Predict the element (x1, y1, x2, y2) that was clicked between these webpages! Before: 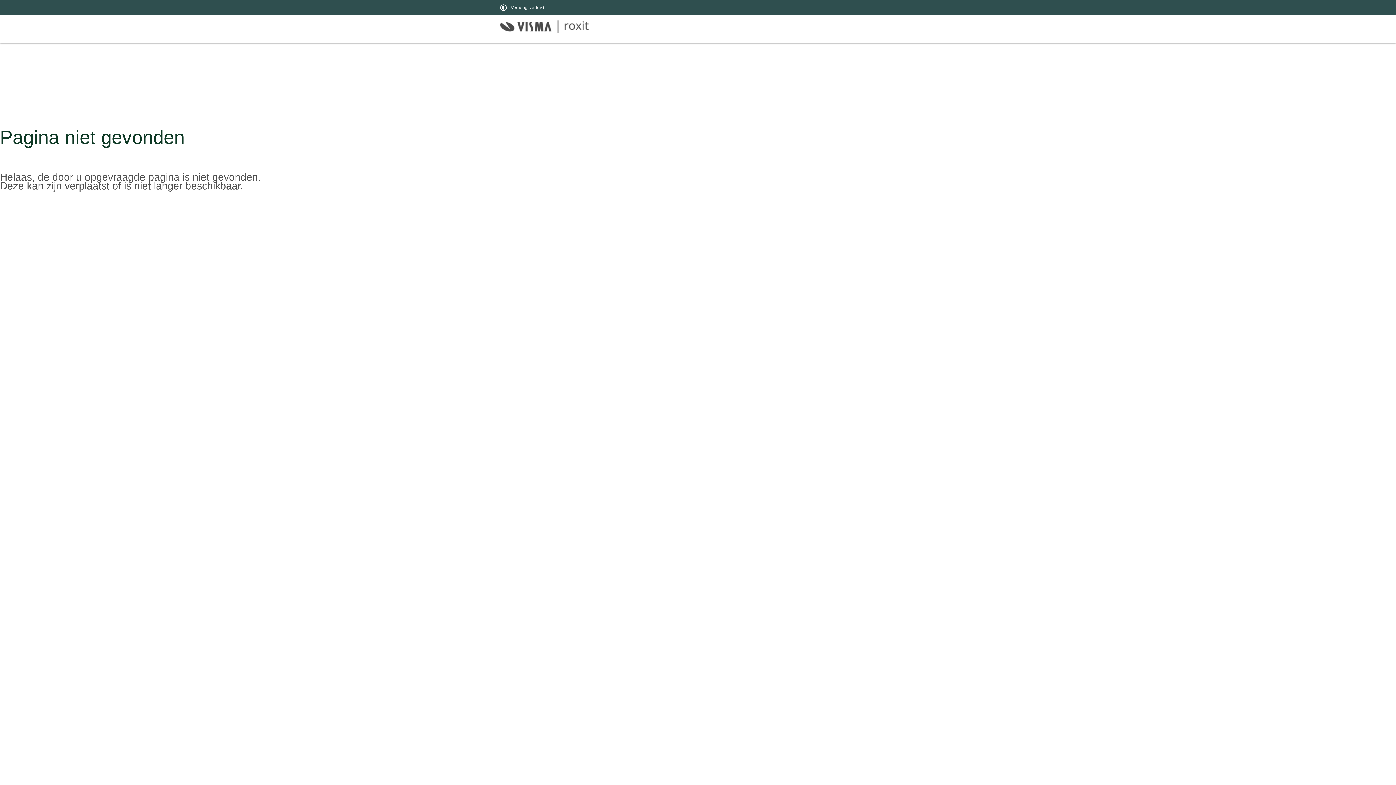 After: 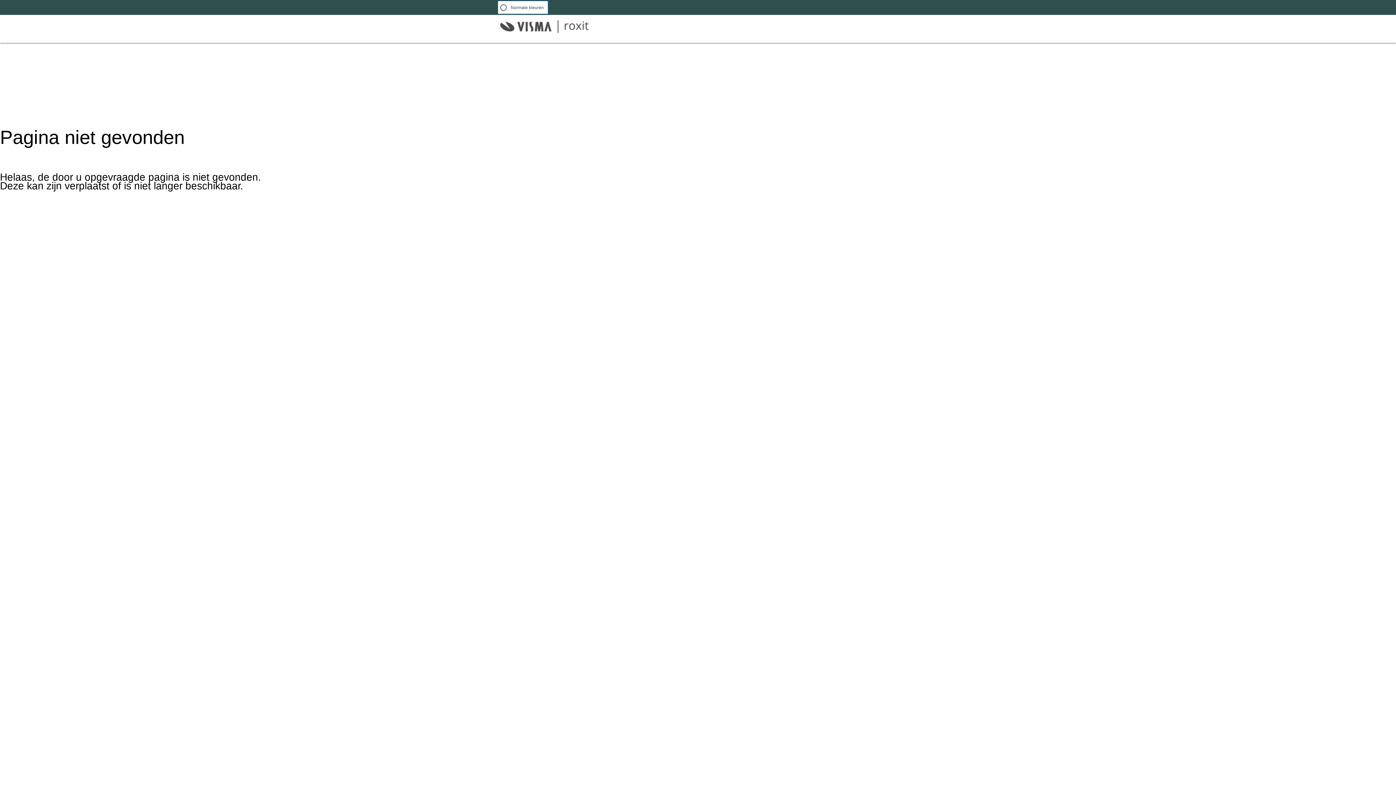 Action: label: Verhoog contrast bbox: (498, 1, 548, 13)